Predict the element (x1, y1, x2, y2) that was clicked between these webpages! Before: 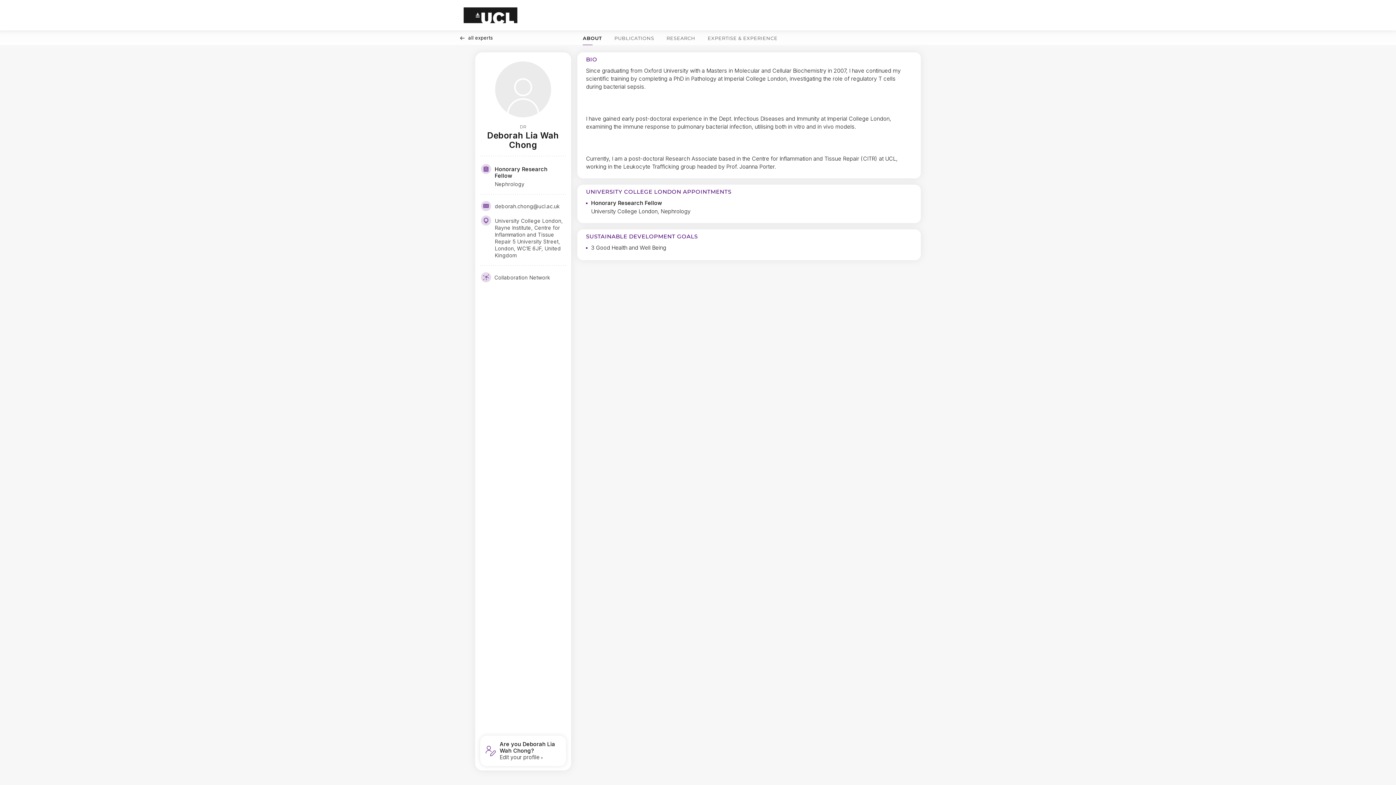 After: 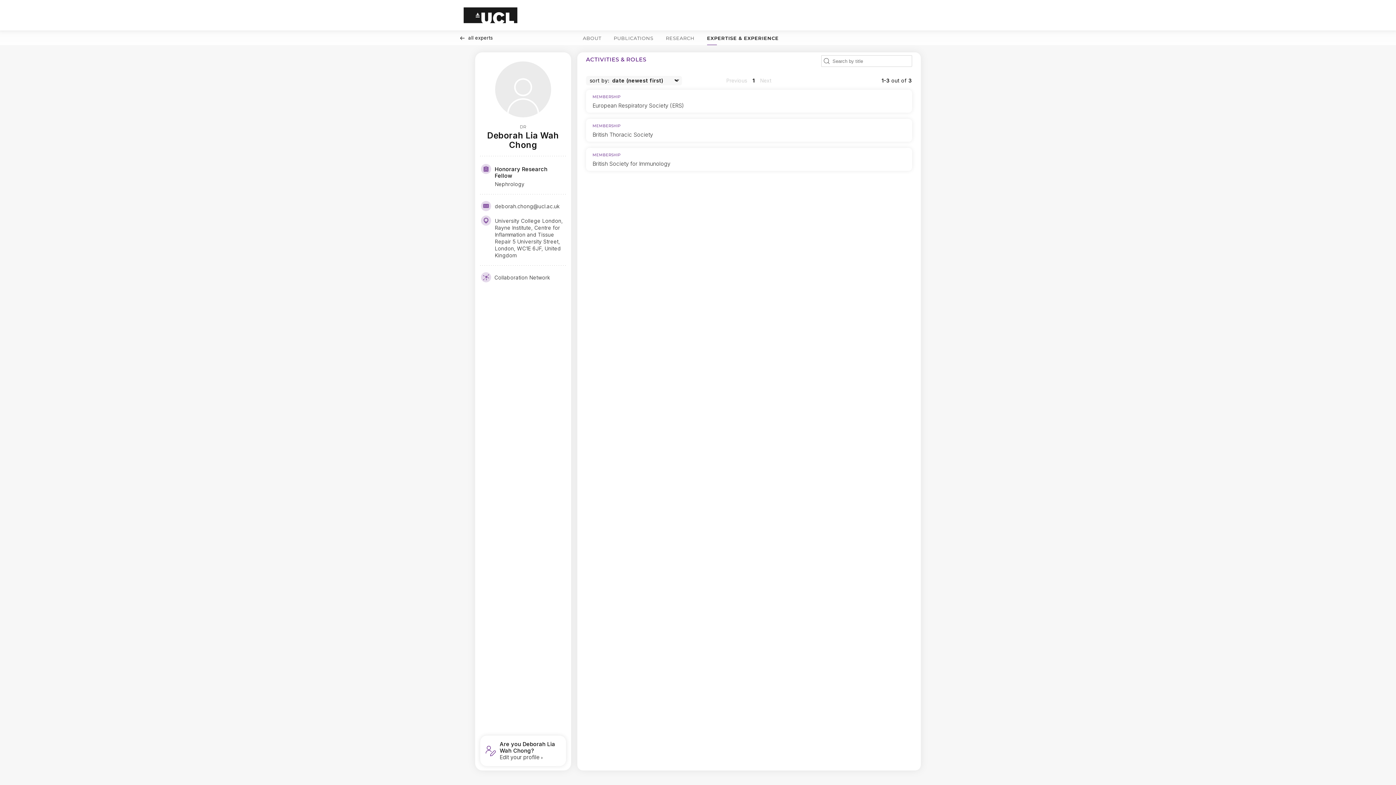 Action: label: EXPERTISE & EXPERIENCE bbox: (705, 30, 780, 45)